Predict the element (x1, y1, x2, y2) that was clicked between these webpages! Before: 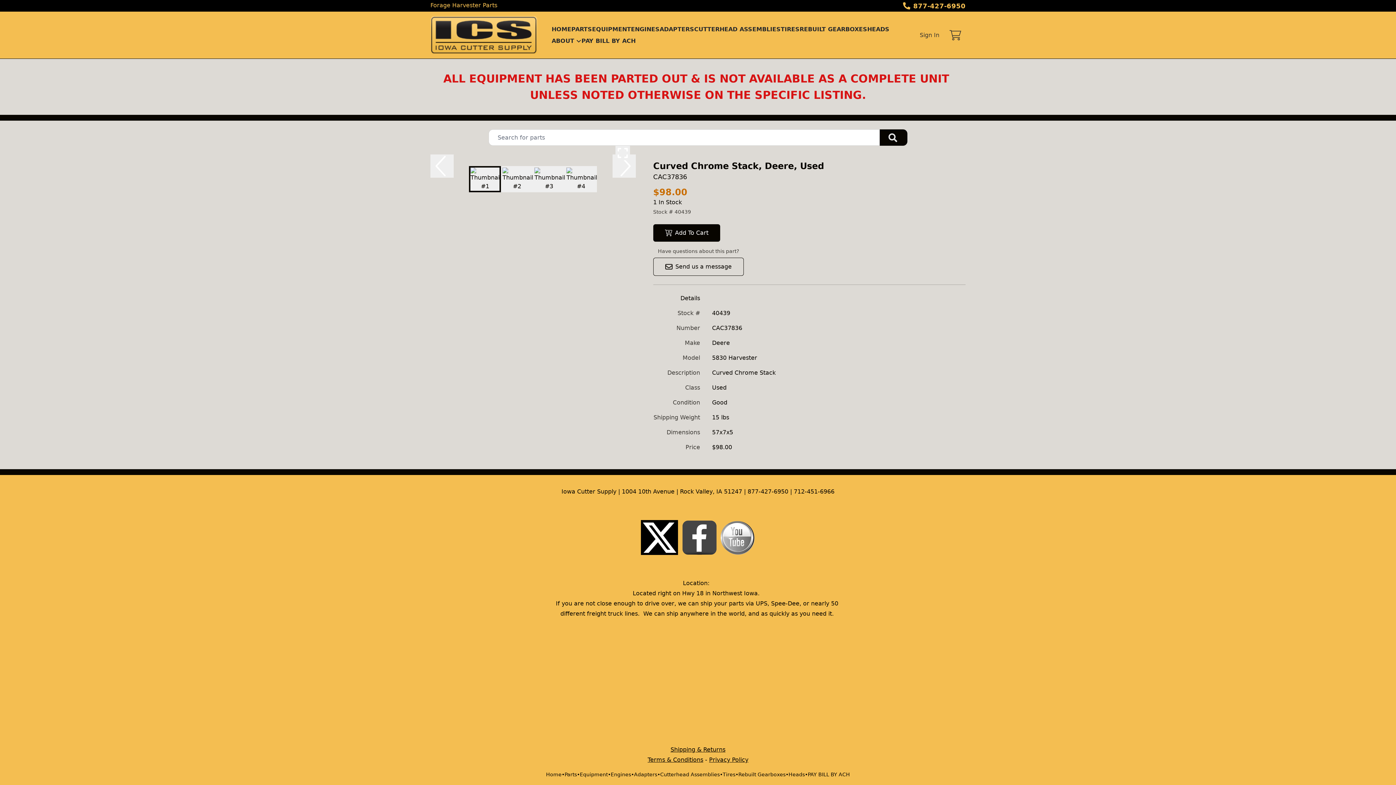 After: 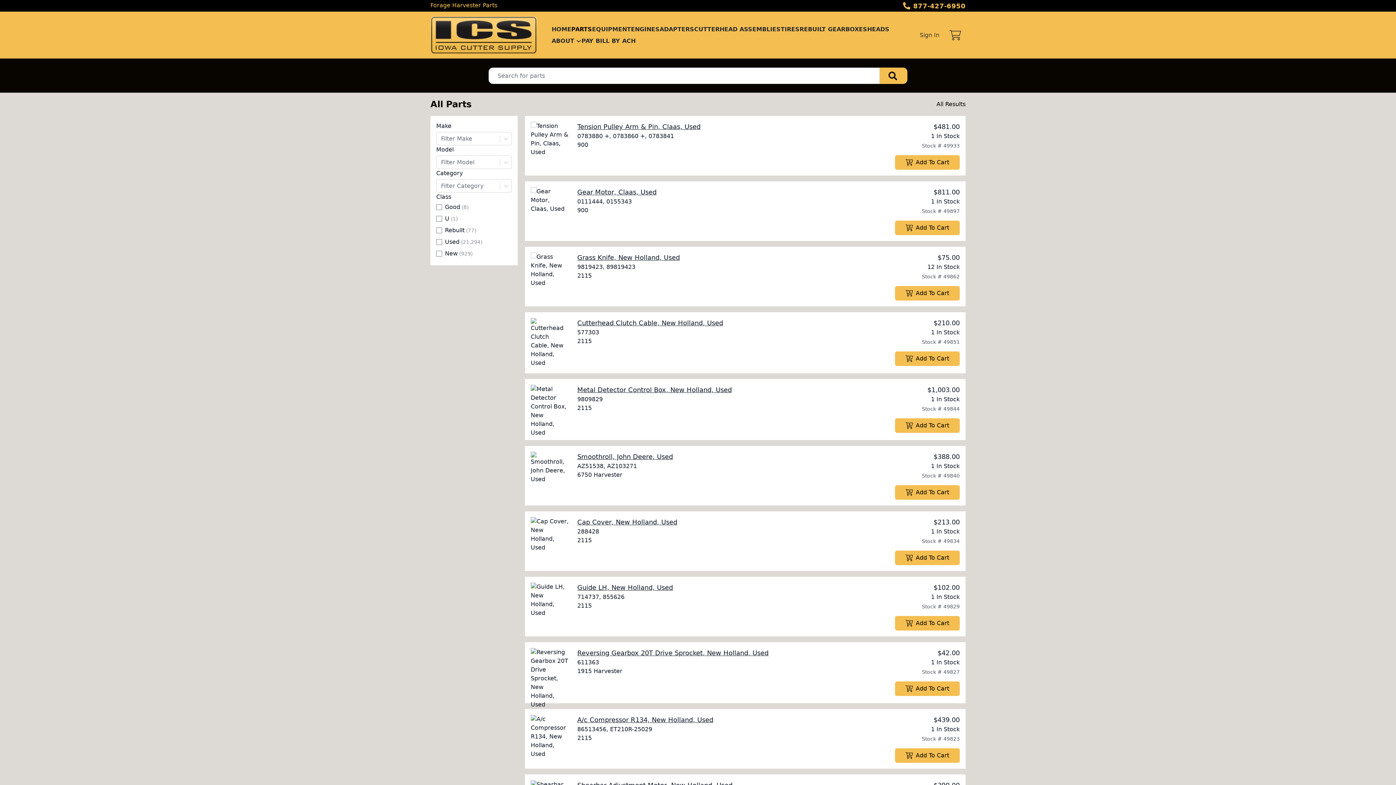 Action: label: Parts bbox: (564, 771, 577, 778)